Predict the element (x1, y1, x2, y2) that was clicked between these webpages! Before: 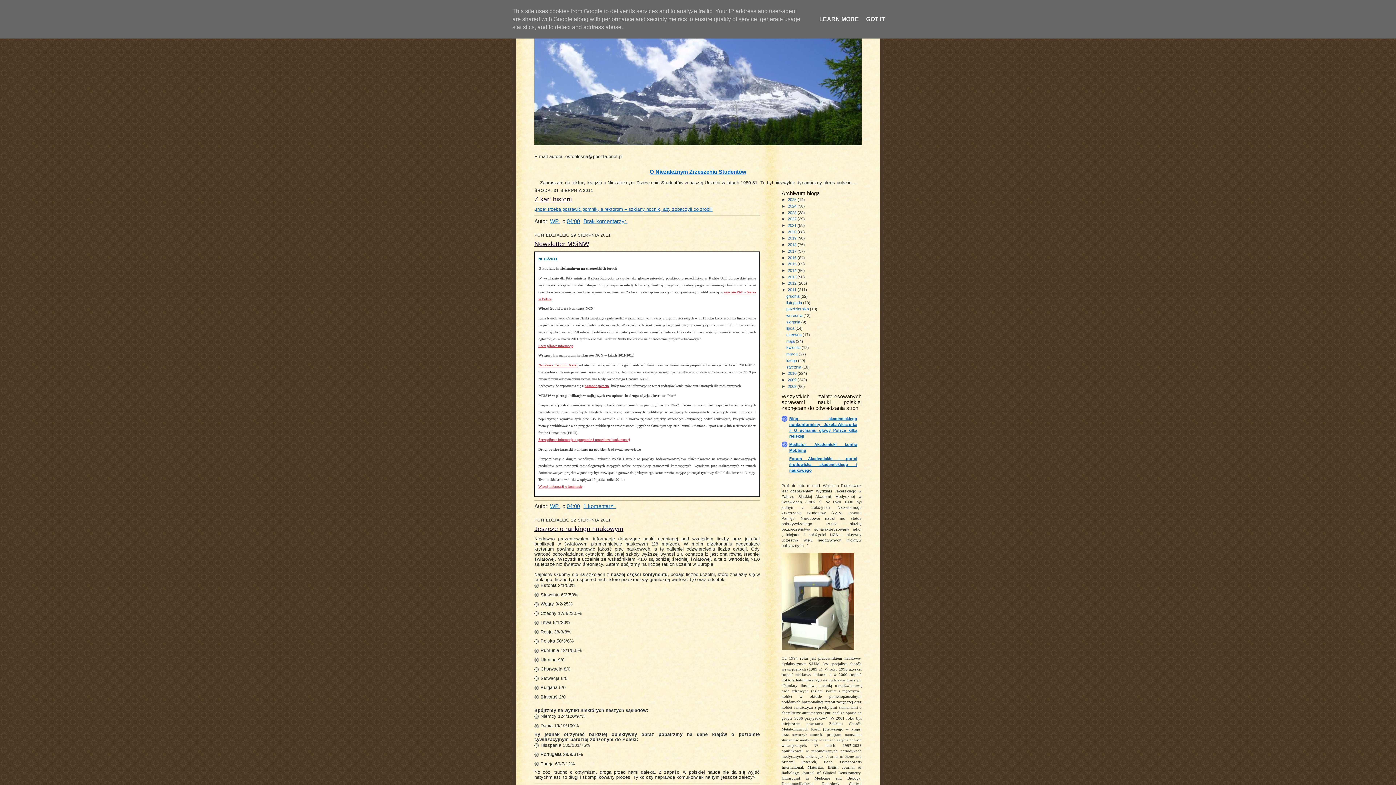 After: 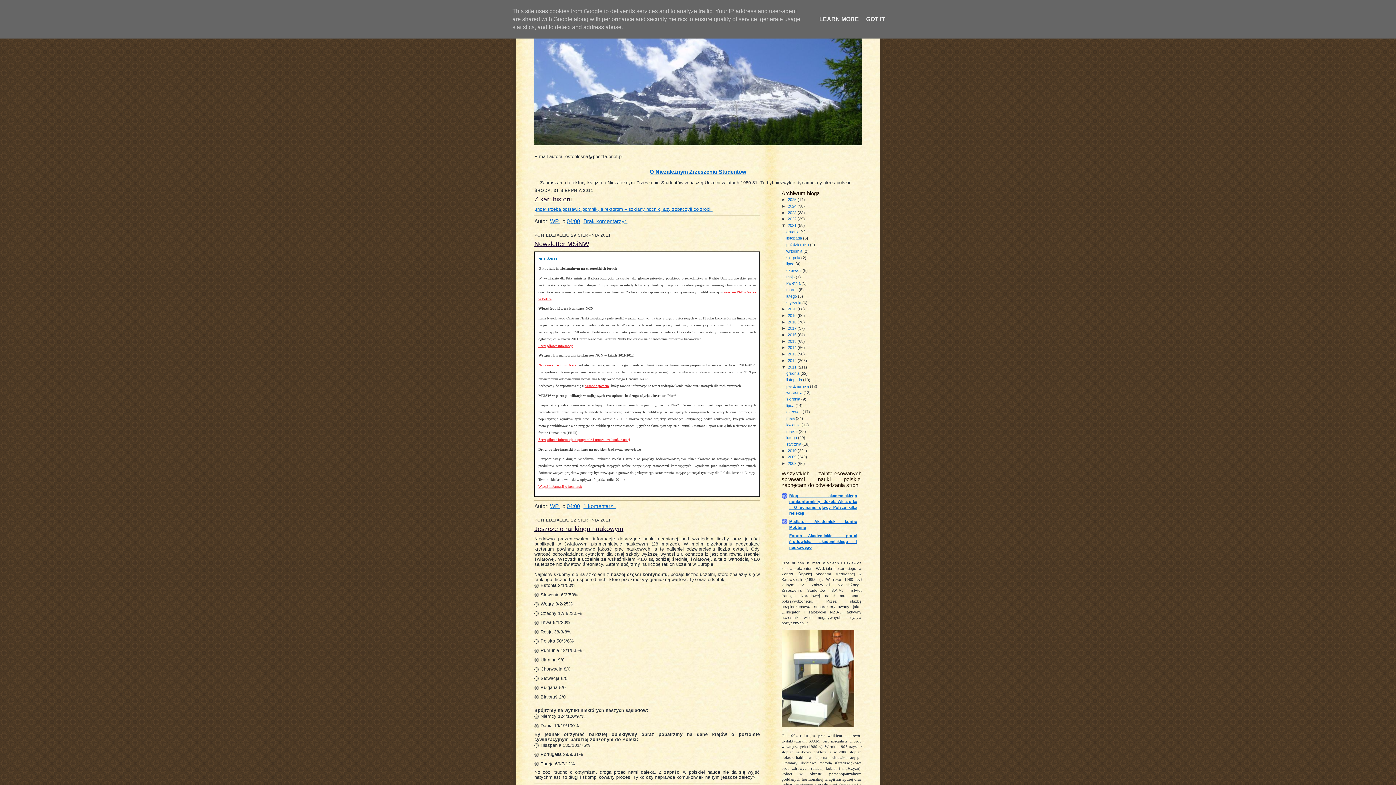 Action: label: ►   bbox: (781, 223, 788, 227)